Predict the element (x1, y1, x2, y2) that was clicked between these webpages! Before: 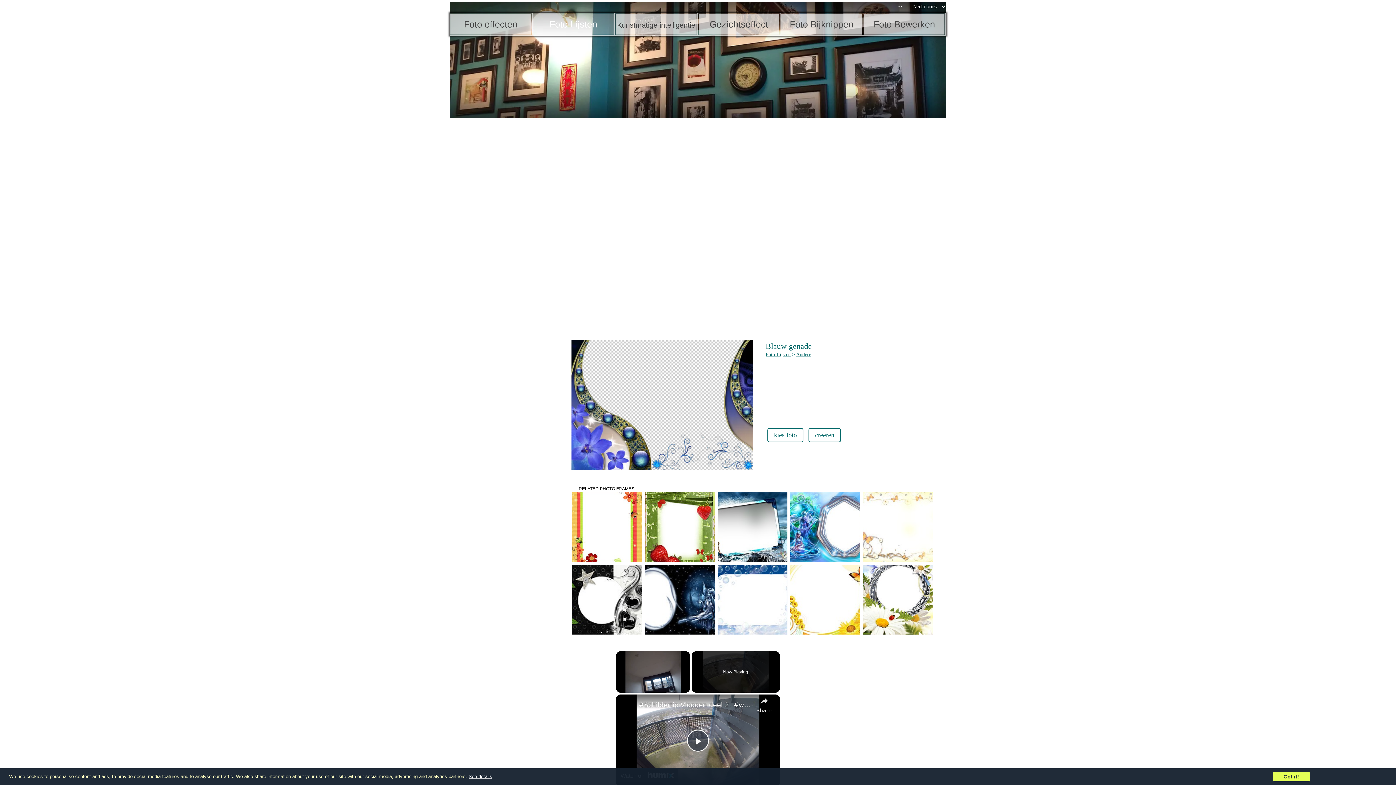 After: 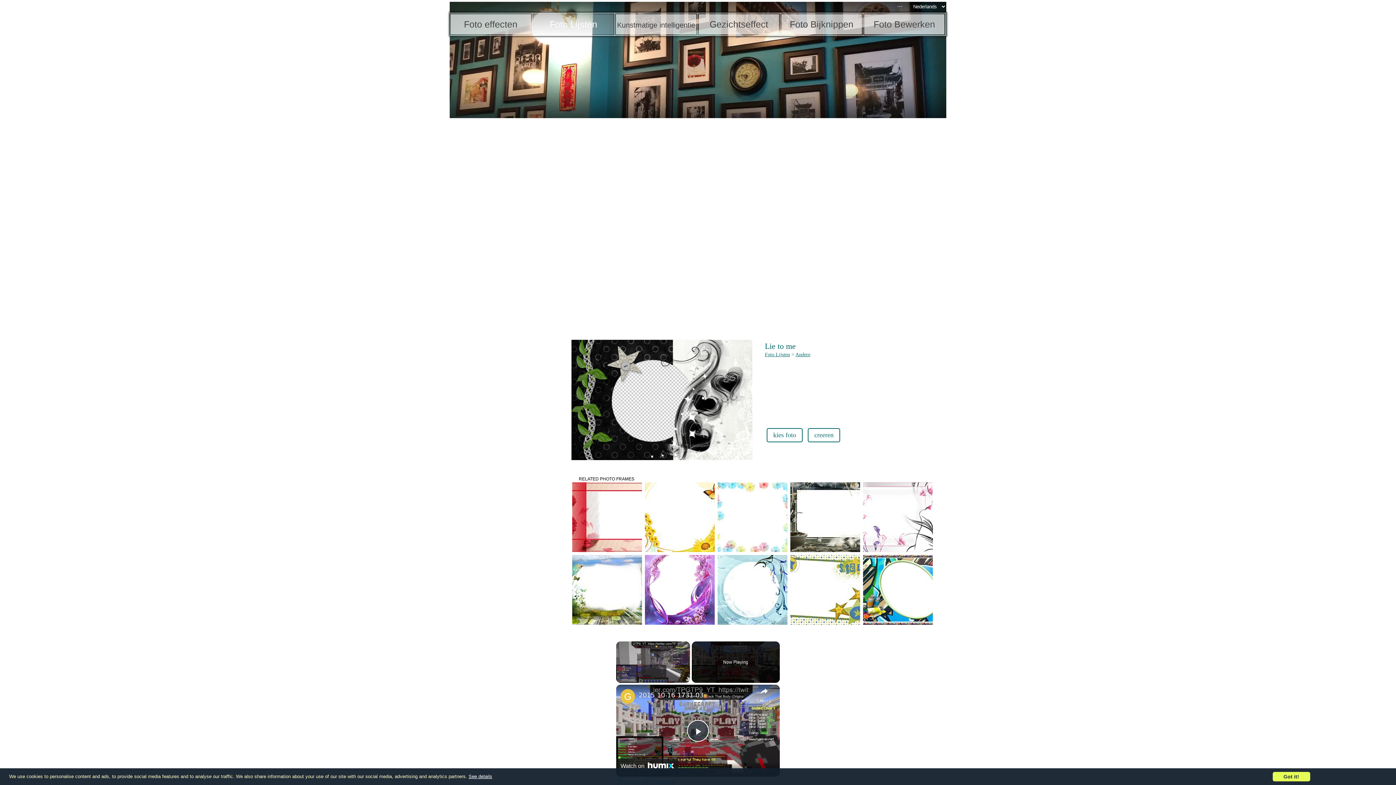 Action: bbox: (572, 565, 642, 634)